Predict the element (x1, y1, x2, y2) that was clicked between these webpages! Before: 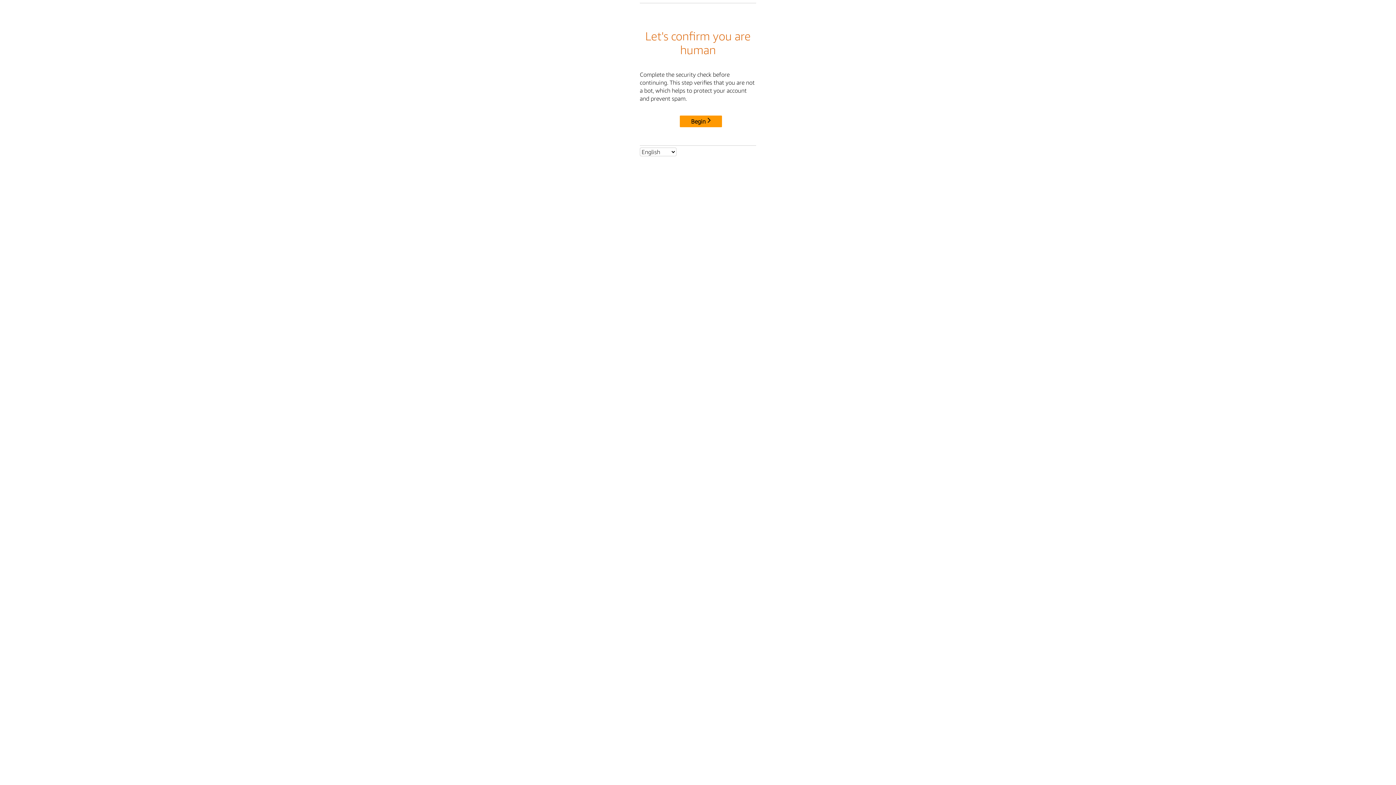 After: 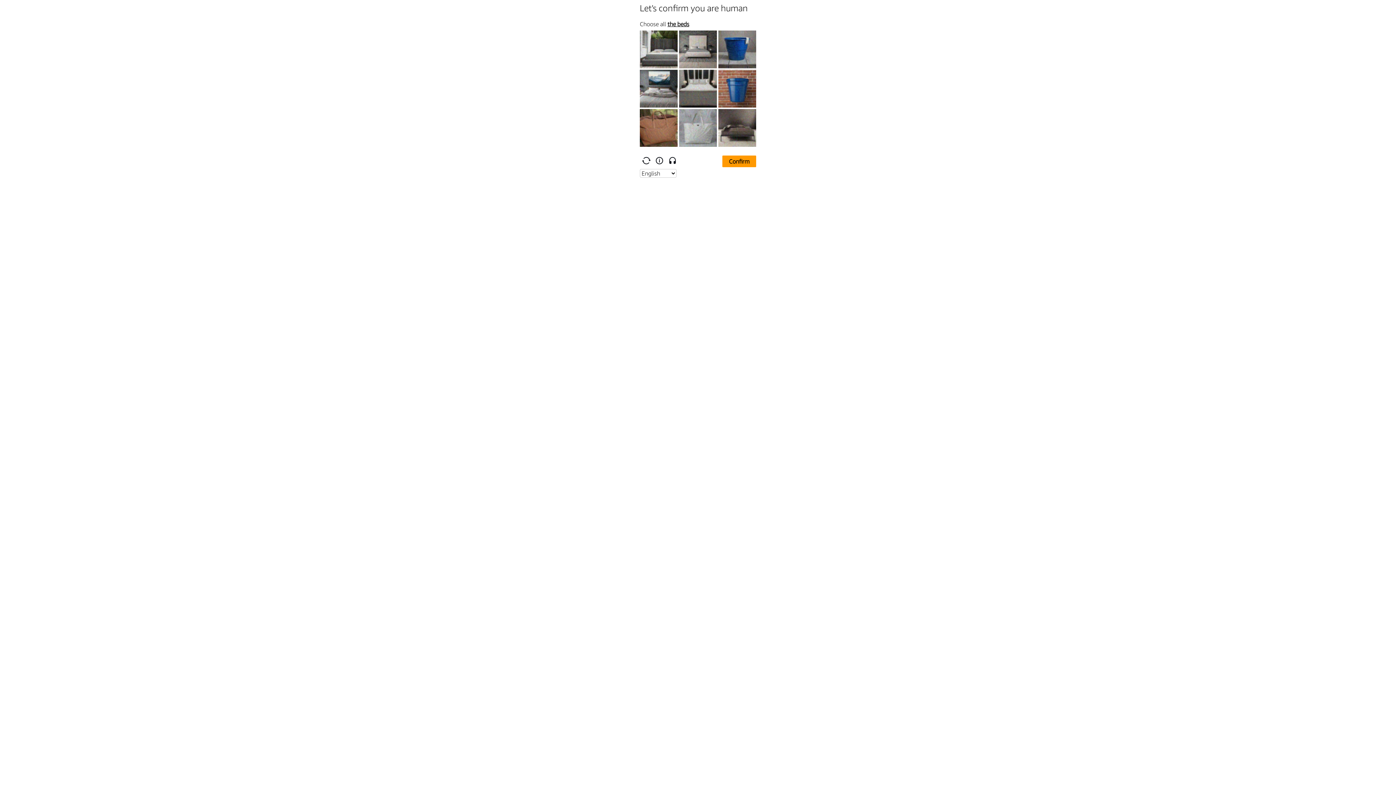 Action: bbox: (680, 115, 722, 127) label: Begin